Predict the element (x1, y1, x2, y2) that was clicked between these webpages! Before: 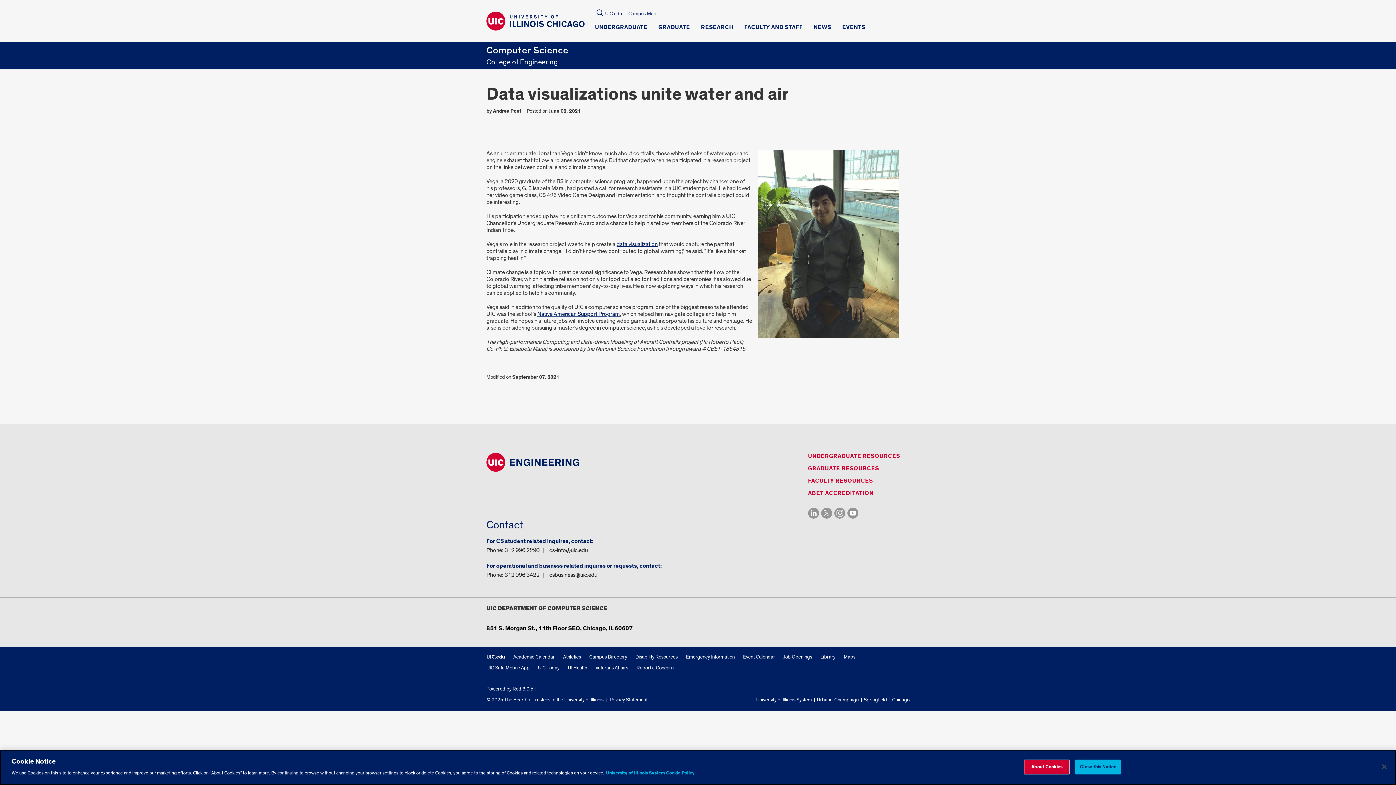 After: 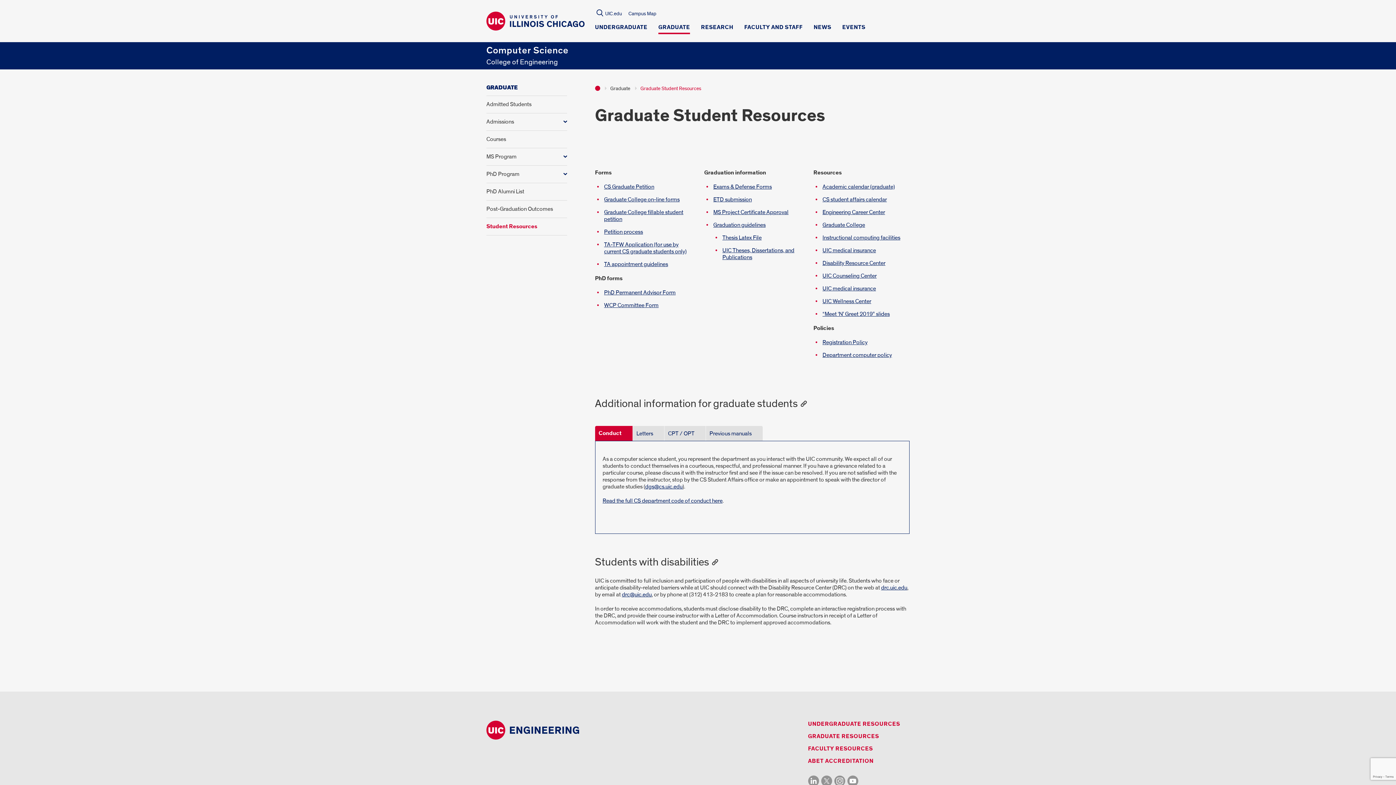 Action: bbox: (808, 465, 879, 472) label: GRADUATE RESOURCES